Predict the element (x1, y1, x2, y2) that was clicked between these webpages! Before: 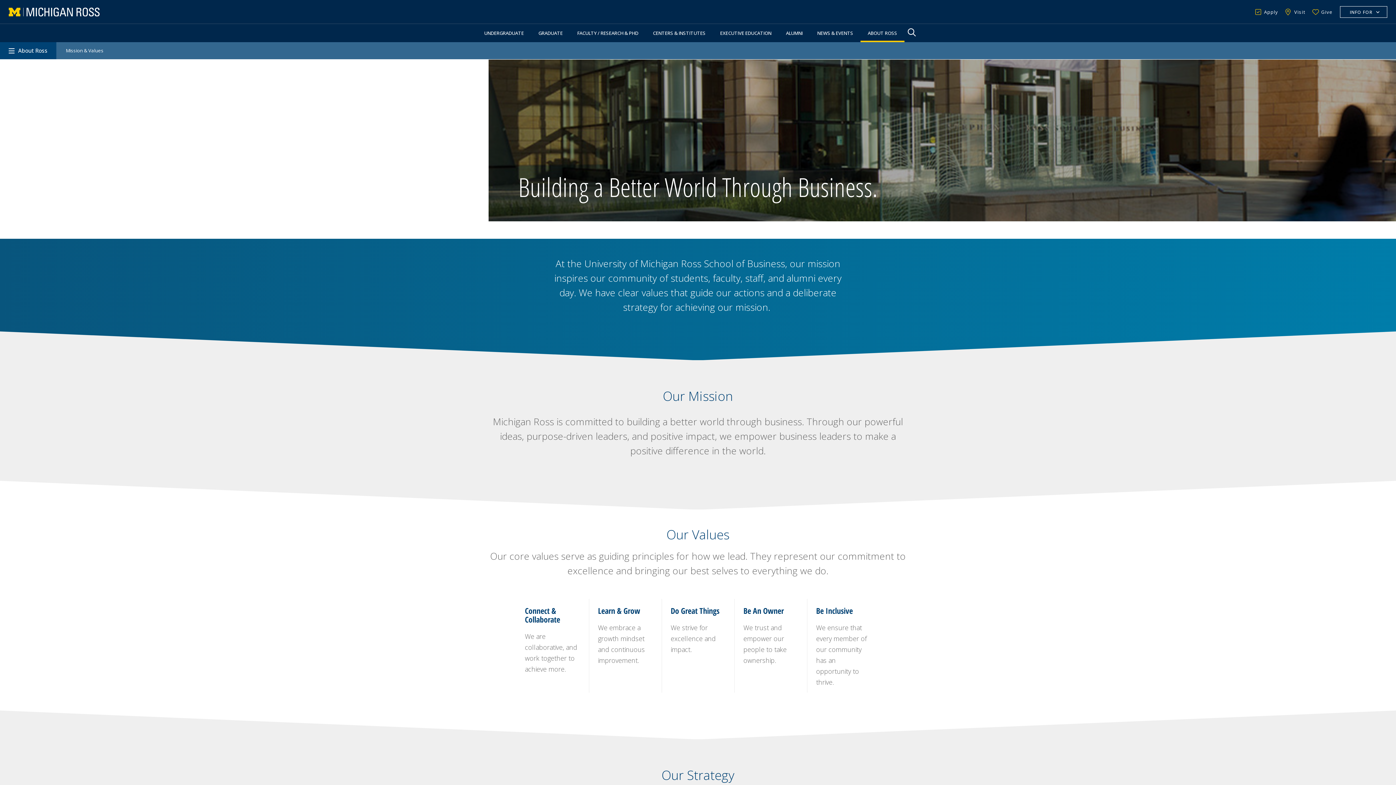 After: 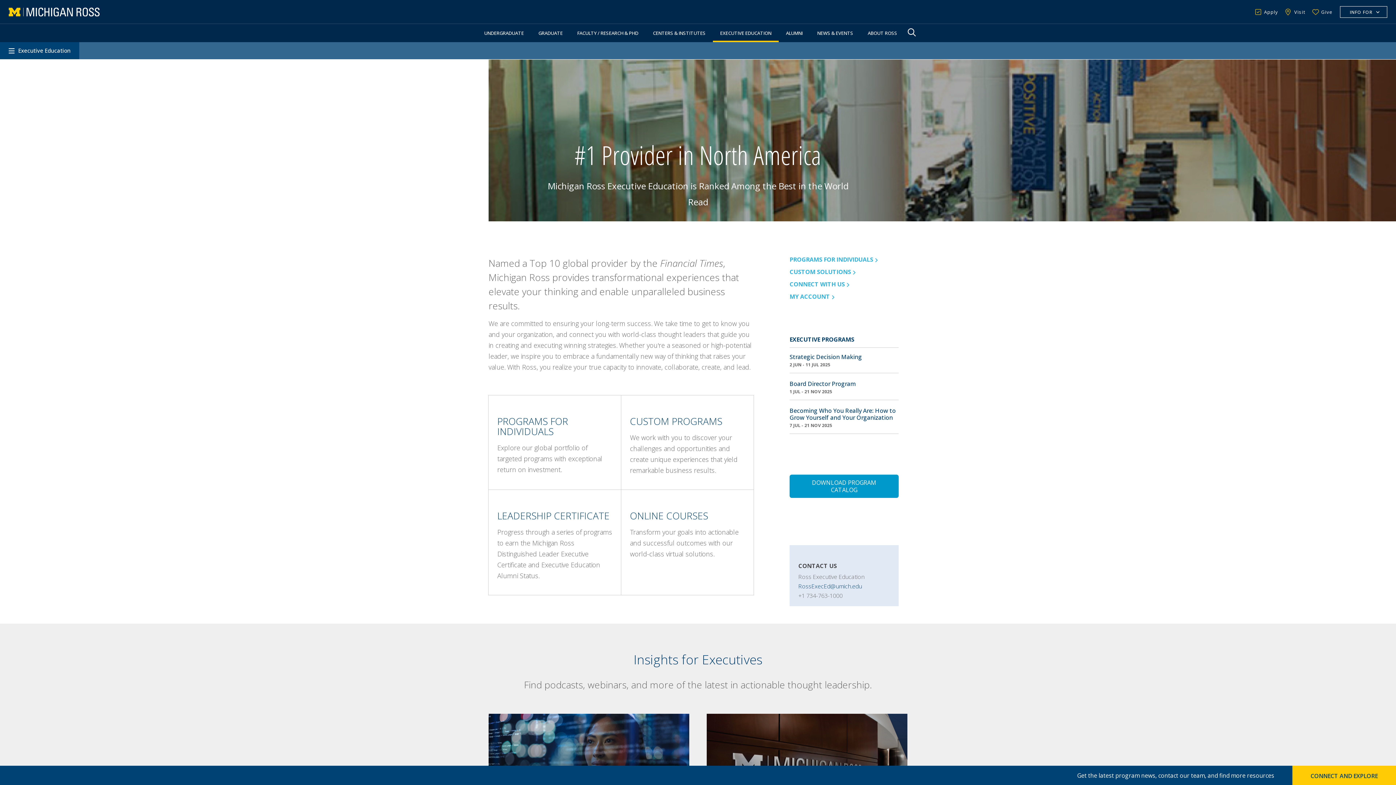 Action: bbox: (713, 24, 778, 42) label: EXECUTIVE EDUCATION